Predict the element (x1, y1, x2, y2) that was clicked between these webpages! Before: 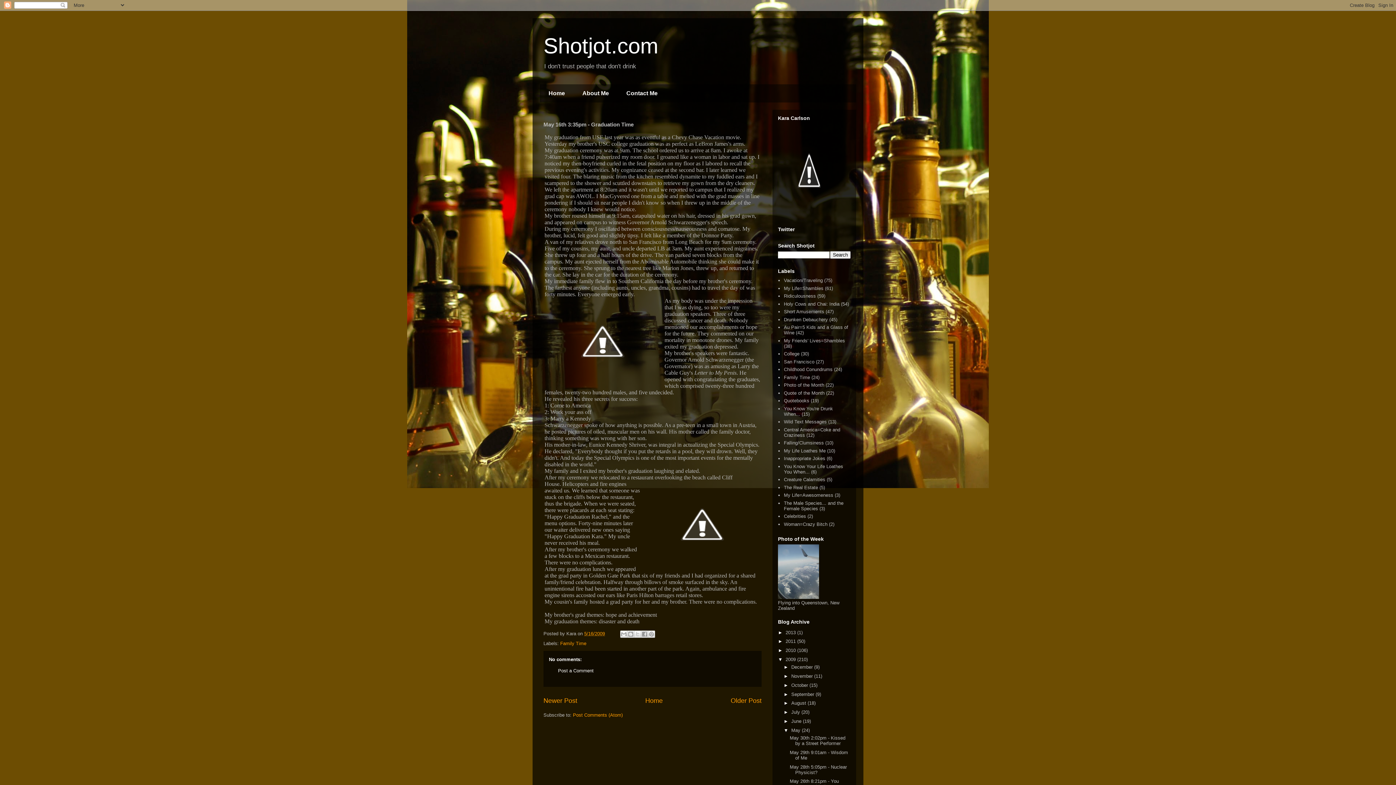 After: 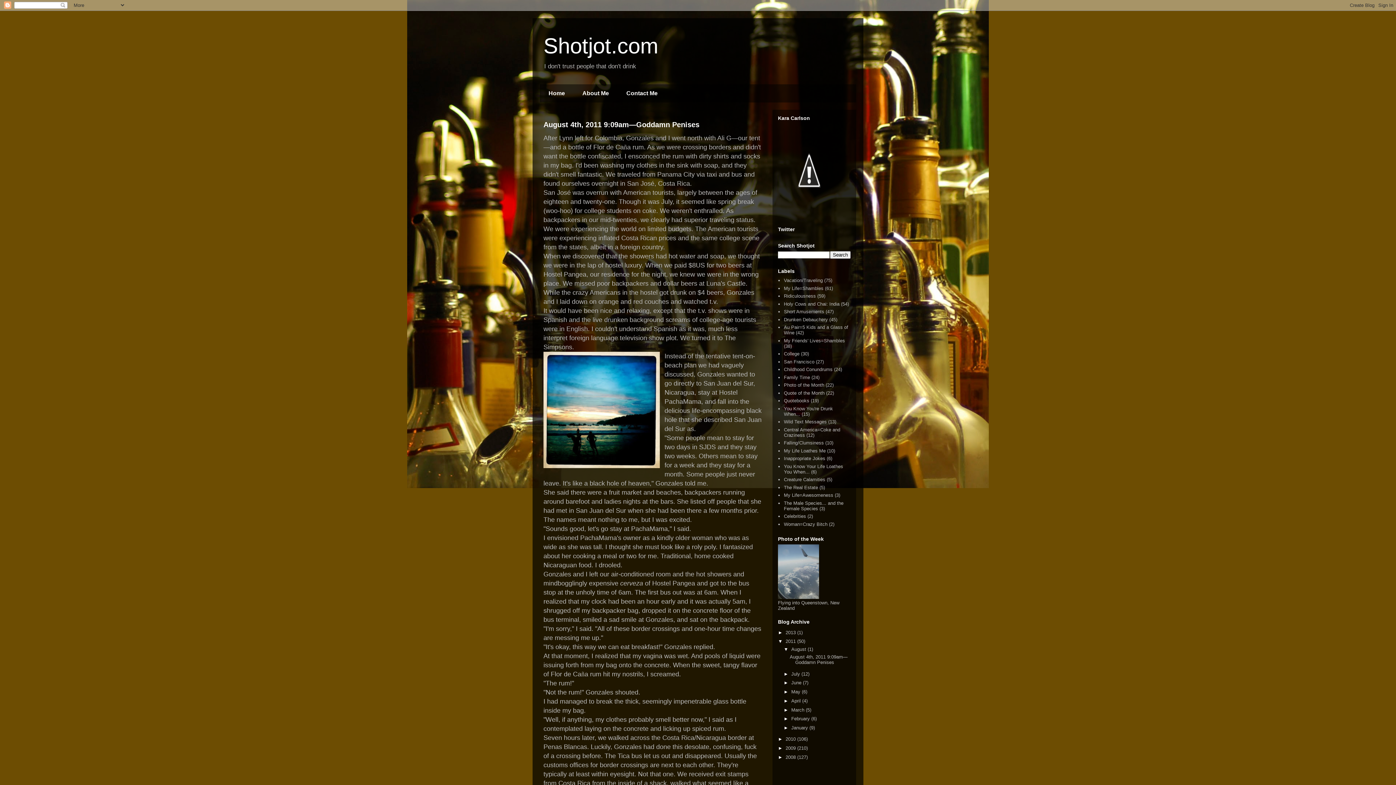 Action: bbox: (785, 639, 797, 644) label: 2011 